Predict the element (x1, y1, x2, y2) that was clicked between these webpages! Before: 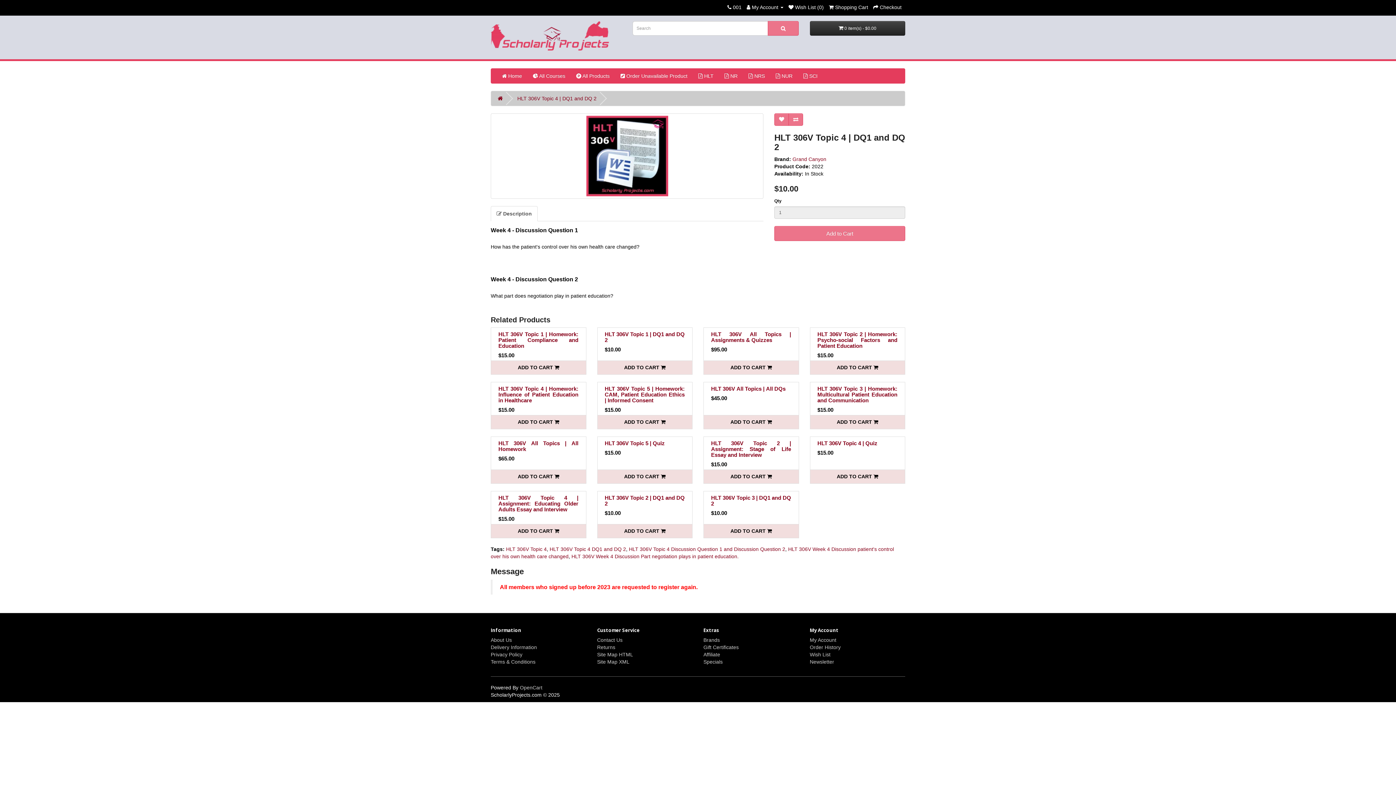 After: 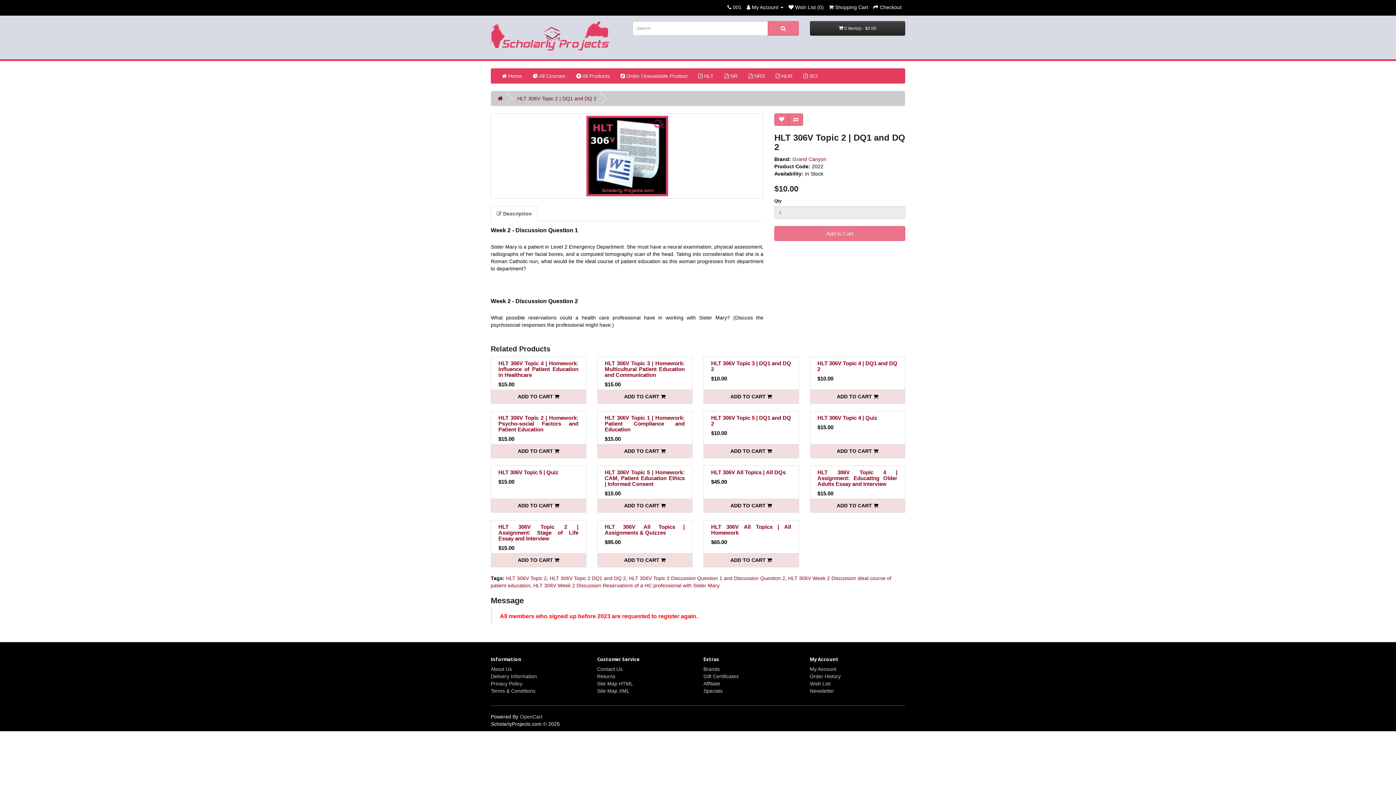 Action: bbox: (604, 494, 684, 506) label: HLT 306V Topic 2 | DQ1 and DQ 2